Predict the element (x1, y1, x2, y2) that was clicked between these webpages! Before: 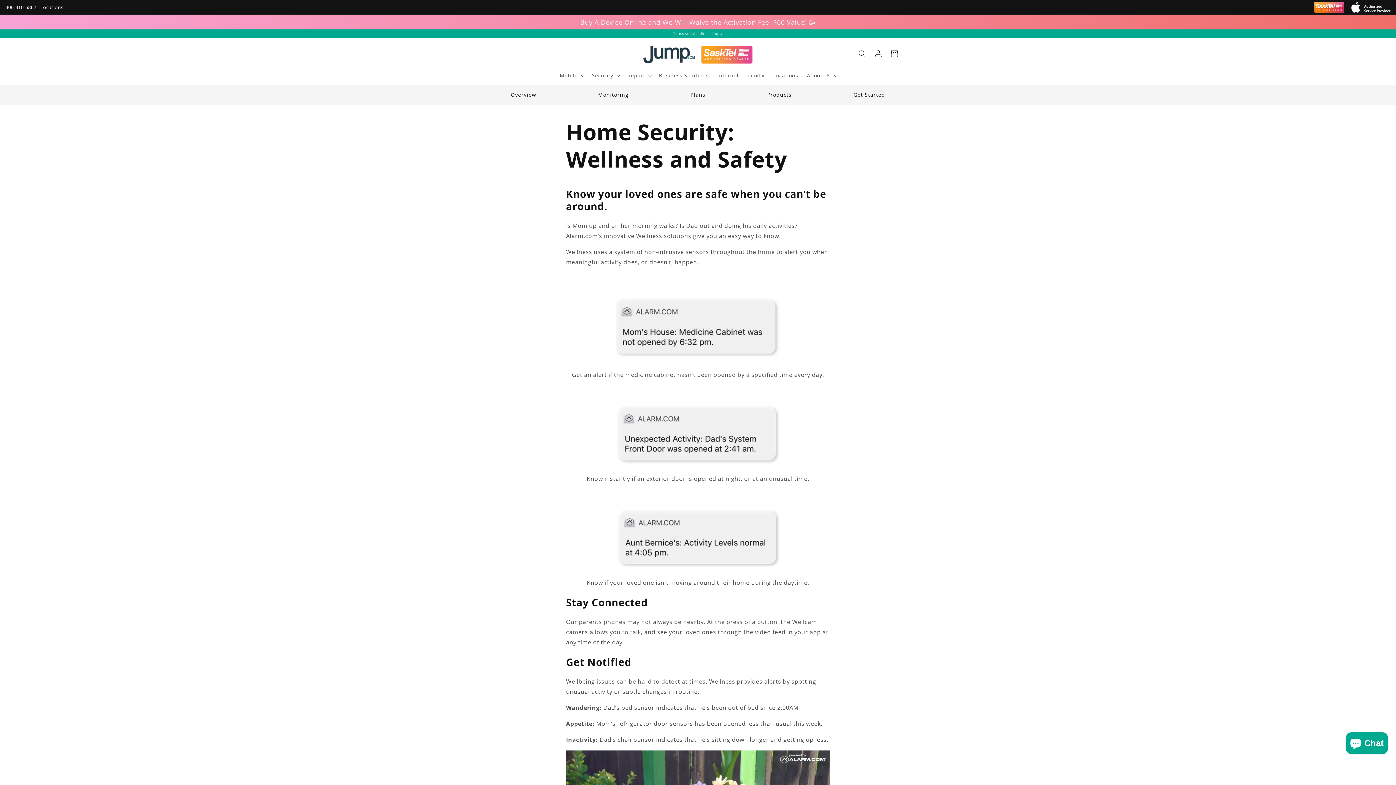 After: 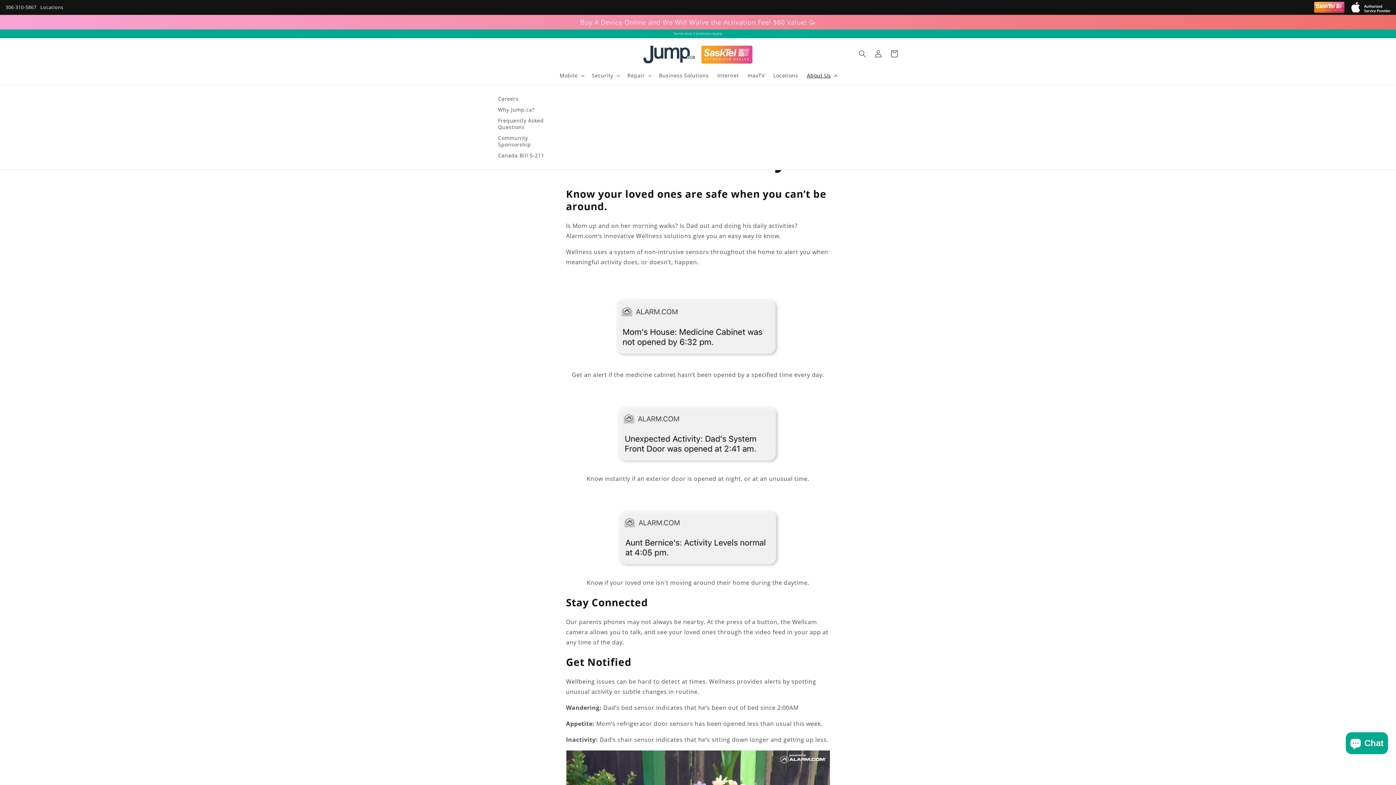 Action: bbox: (802, 68, 840, 83) label: About Us